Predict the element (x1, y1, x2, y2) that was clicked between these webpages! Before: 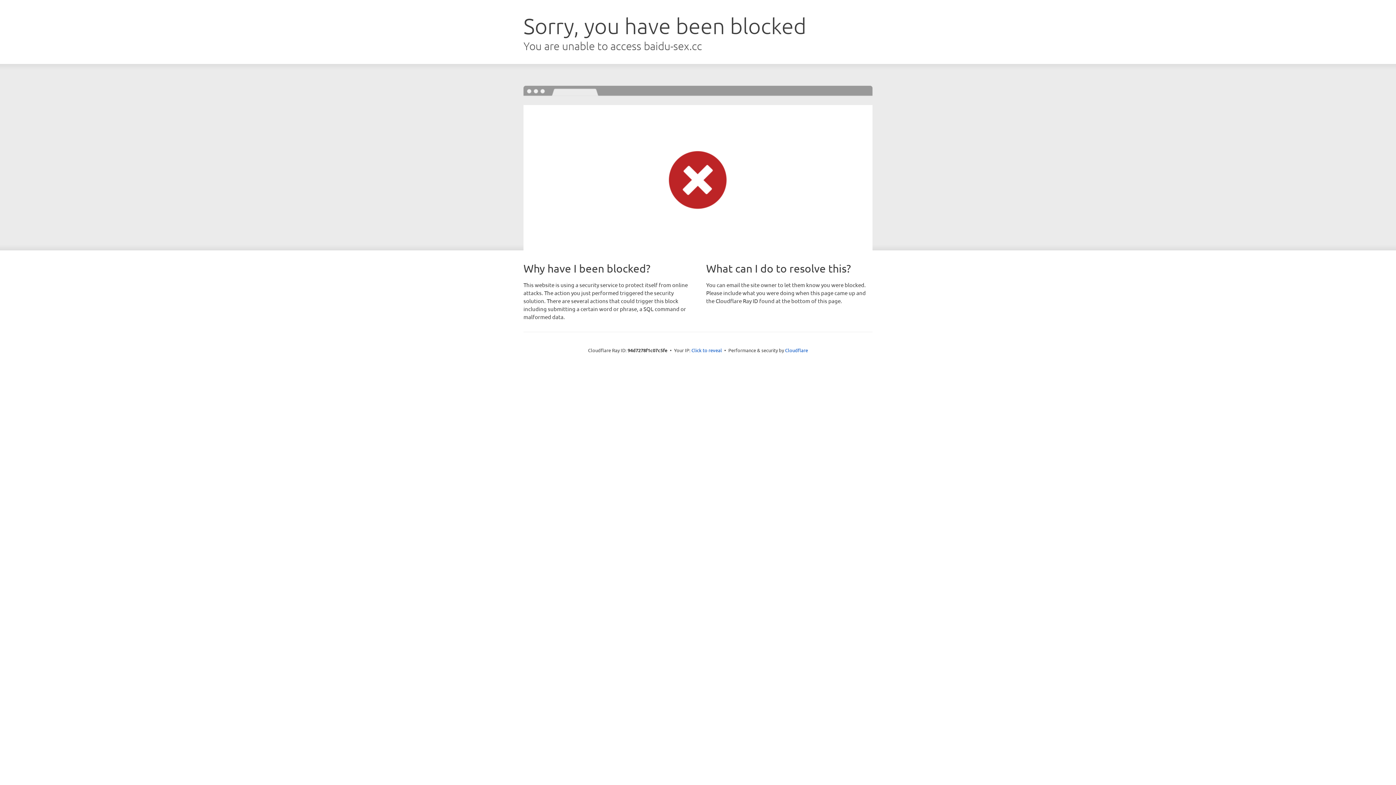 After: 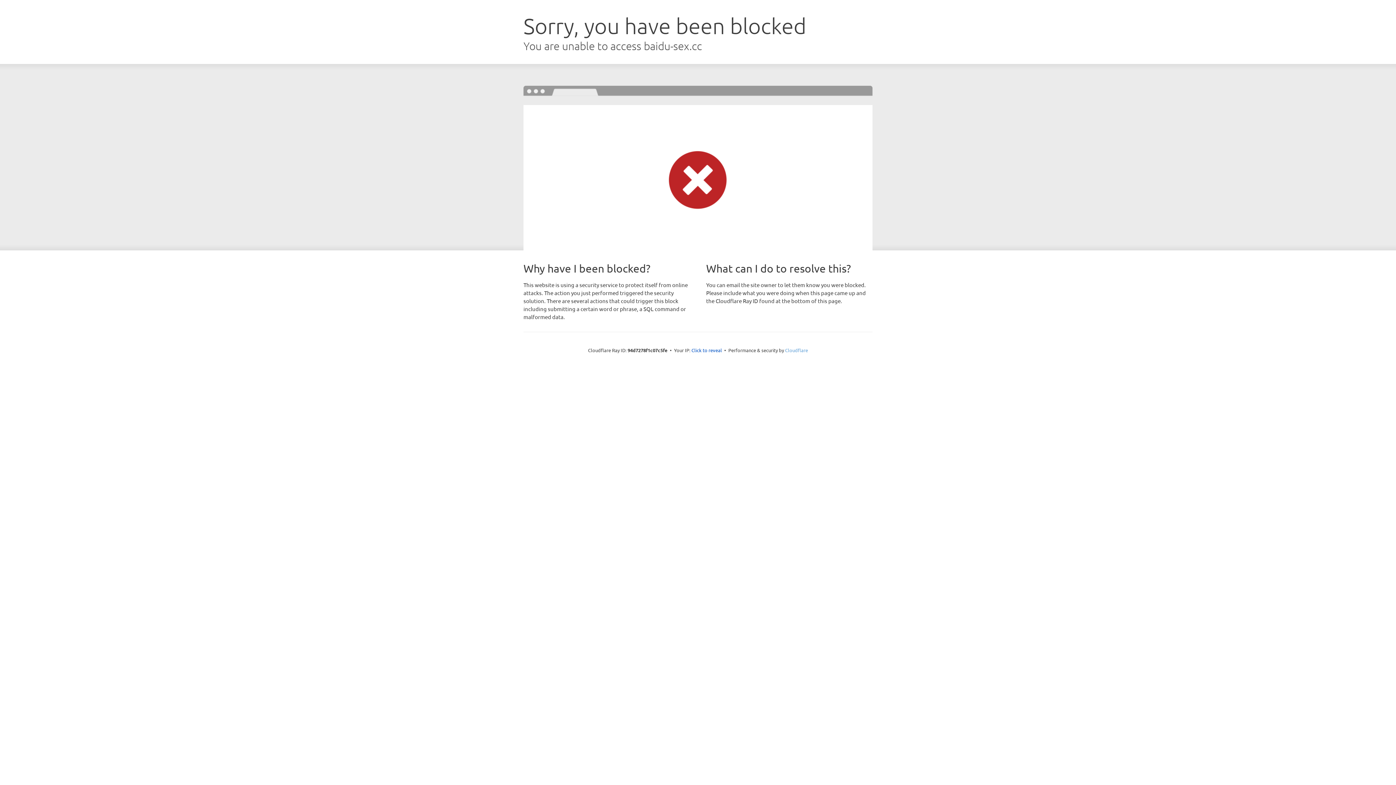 Action: bbox: (785, 347, 808, 353) label: Cloudflare